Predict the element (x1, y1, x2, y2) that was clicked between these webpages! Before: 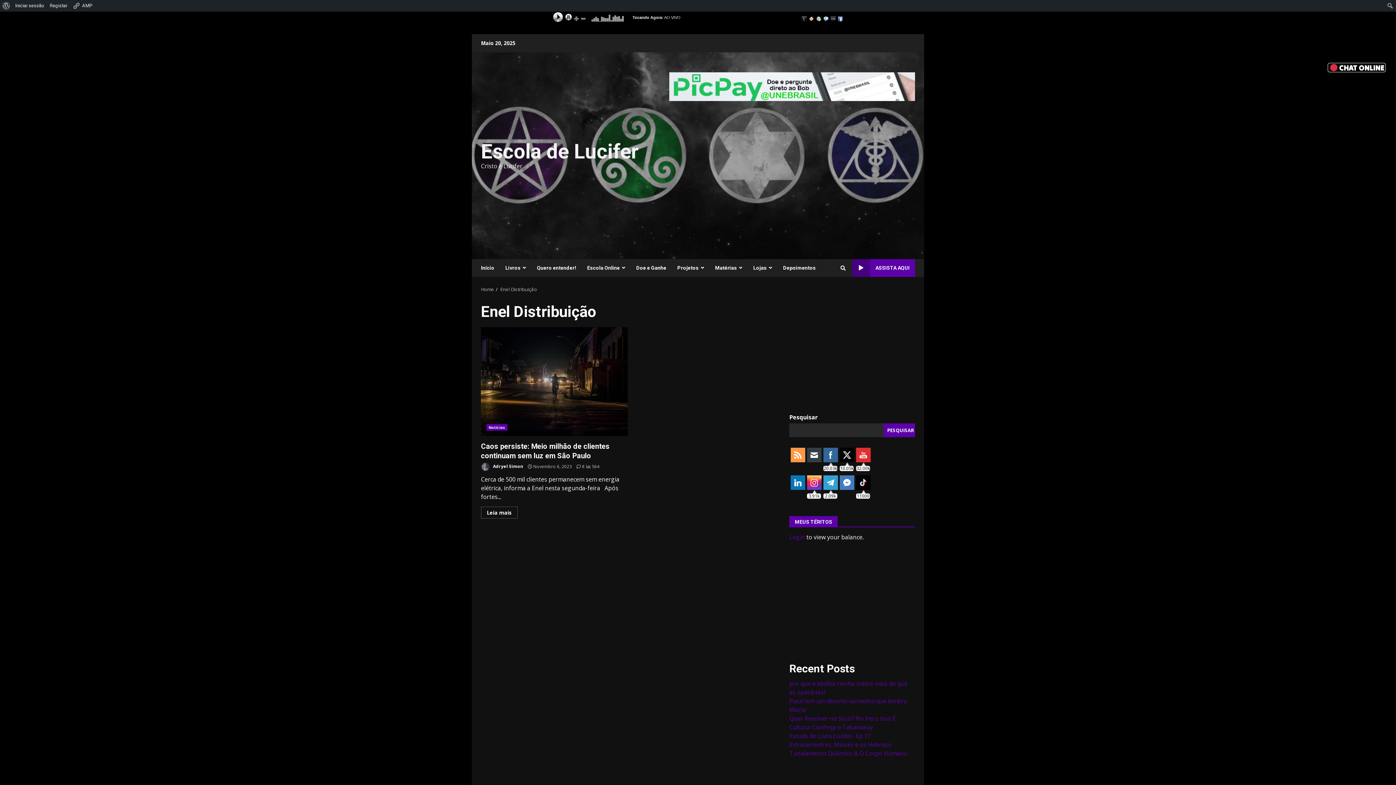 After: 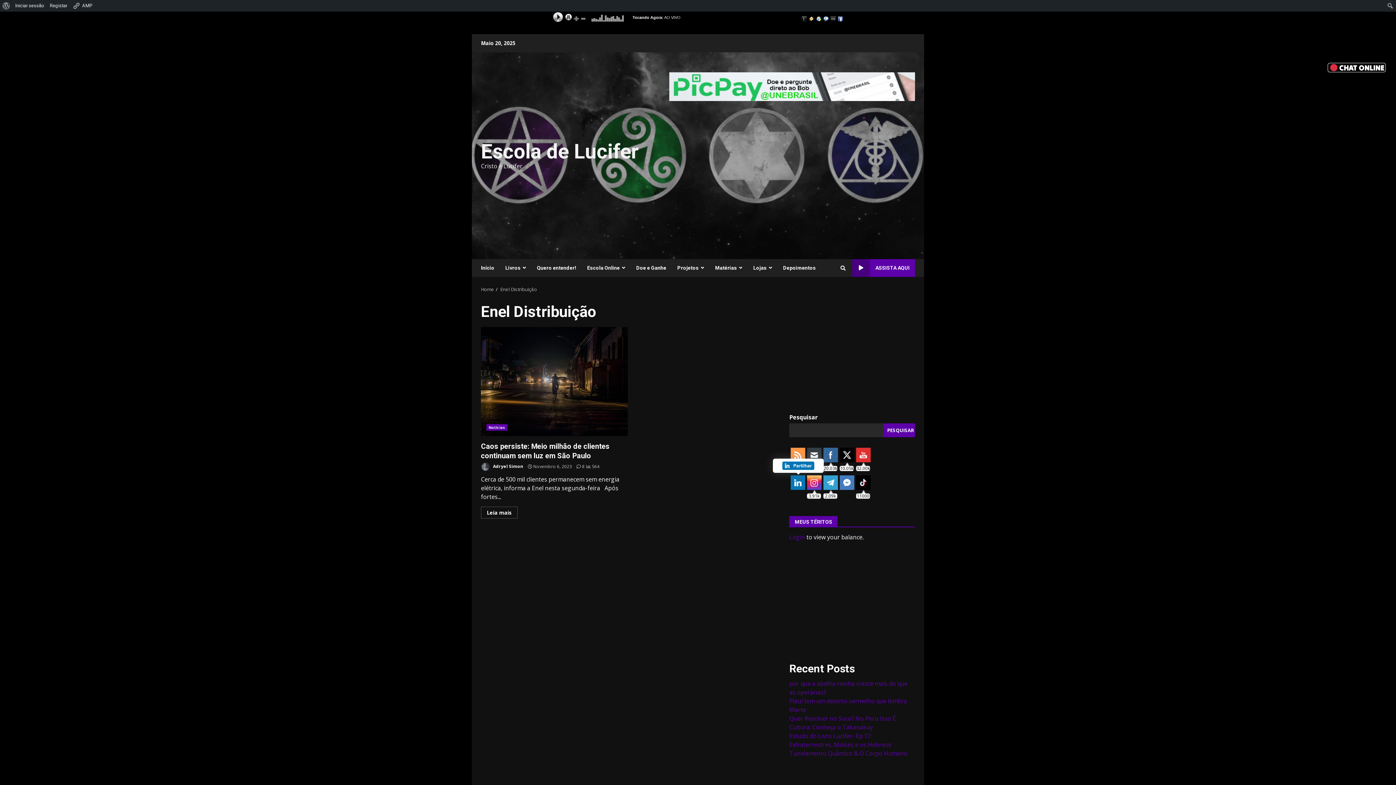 Action: bbox: (791, 476, 805, 490)